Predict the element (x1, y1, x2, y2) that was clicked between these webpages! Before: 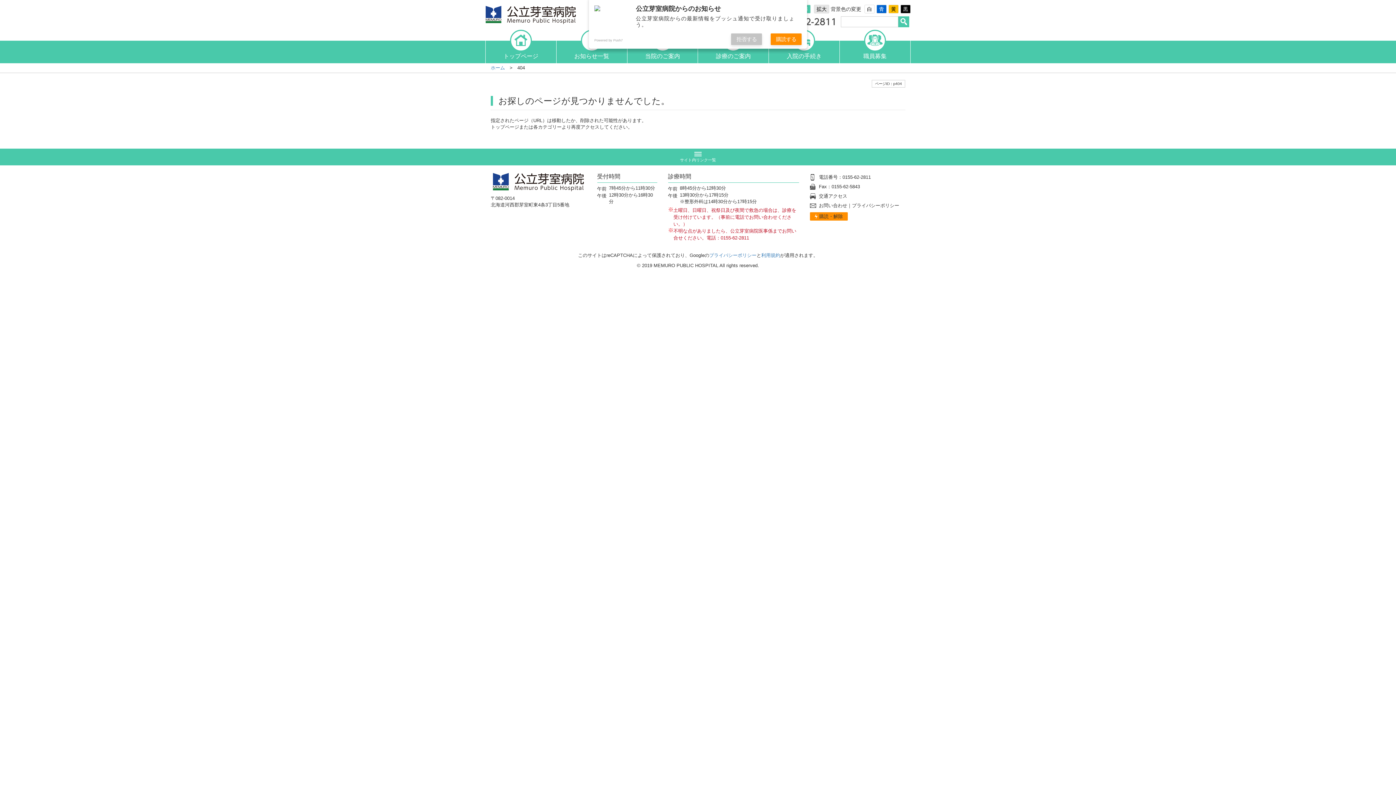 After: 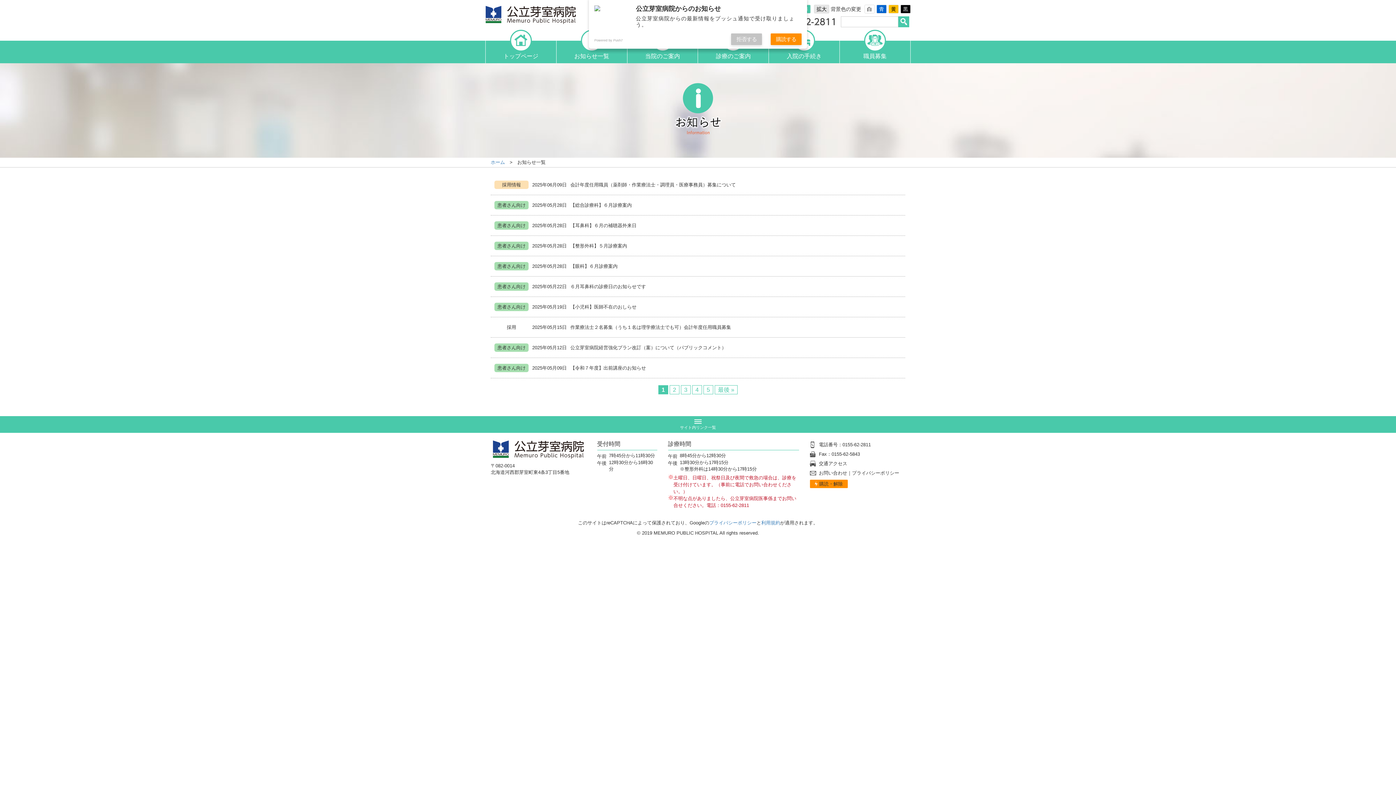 Action: bbox: (556, 40, 627, 63) label: お知らせ一覧